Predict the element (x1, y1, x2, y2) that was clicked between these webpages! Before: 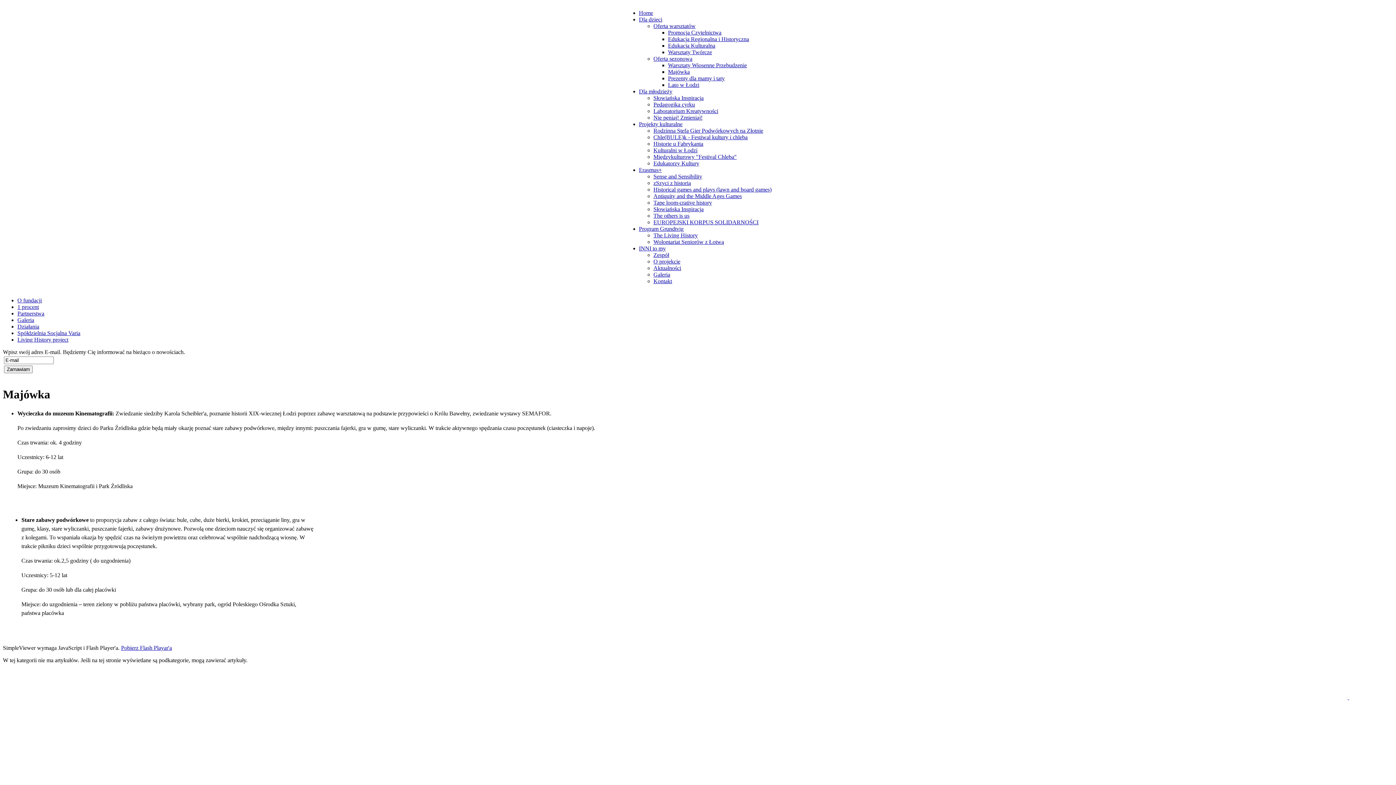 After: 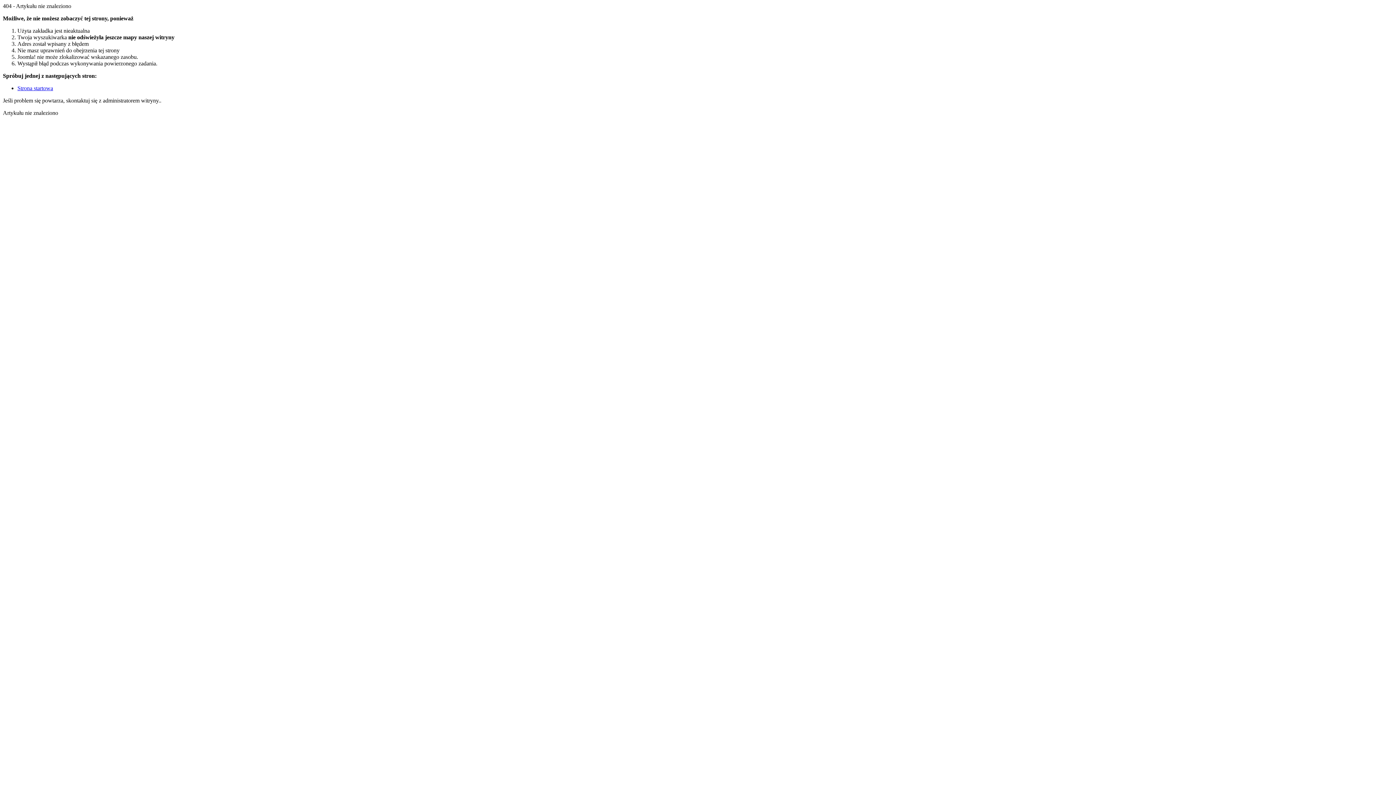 Action: label: Dla dzieci bbox: (639, 16, 662, 22)